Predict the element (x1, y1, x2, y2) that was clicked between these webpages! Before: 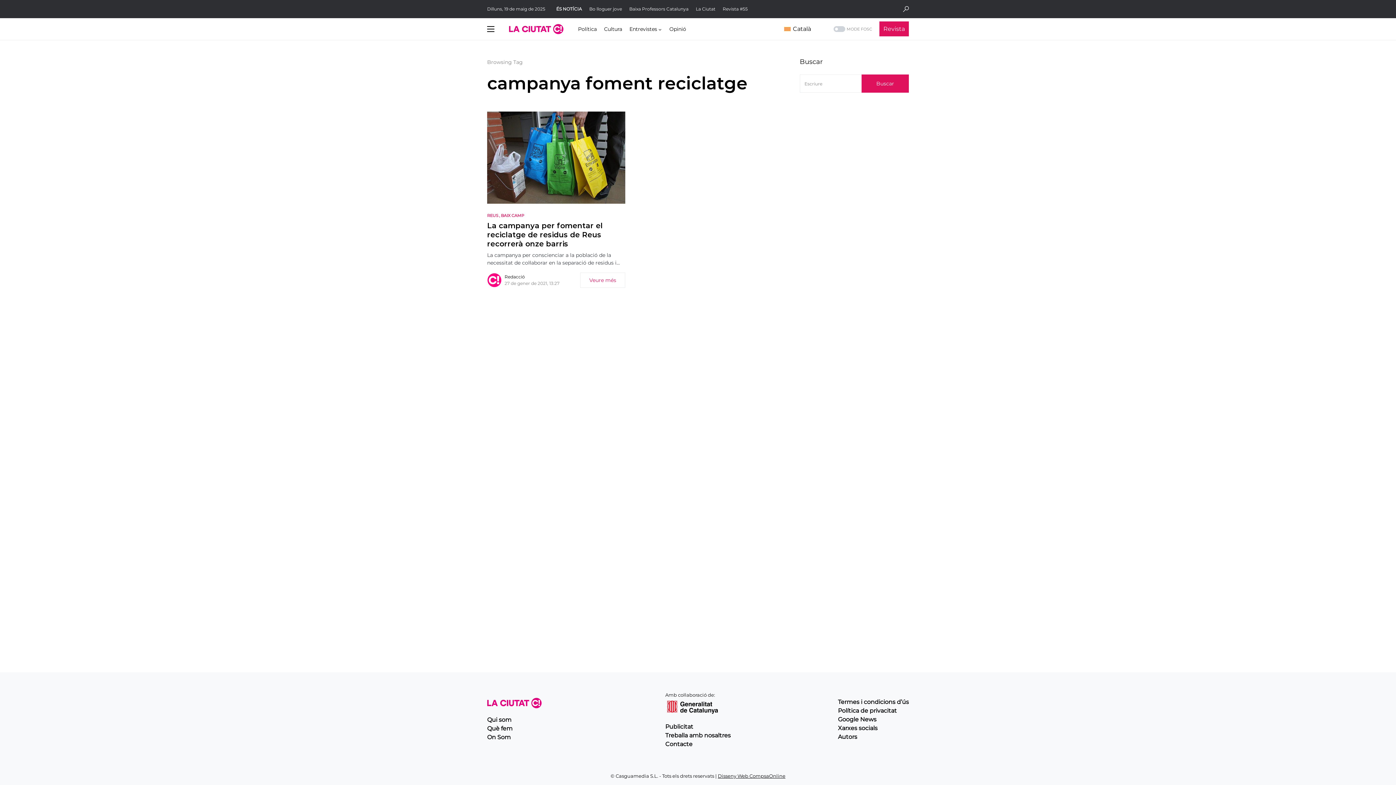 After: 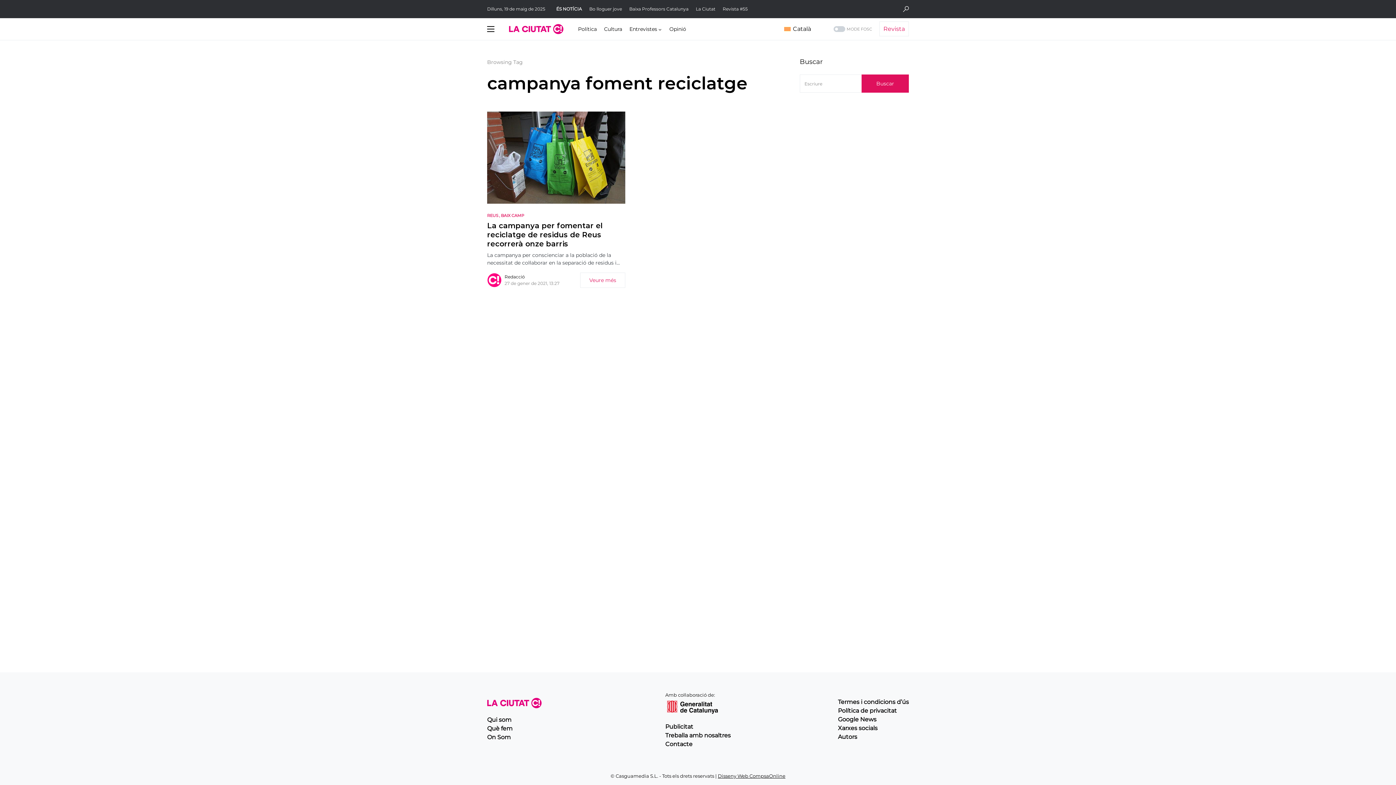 Action: bbox: (879, 21, 909, 36) label: Revista